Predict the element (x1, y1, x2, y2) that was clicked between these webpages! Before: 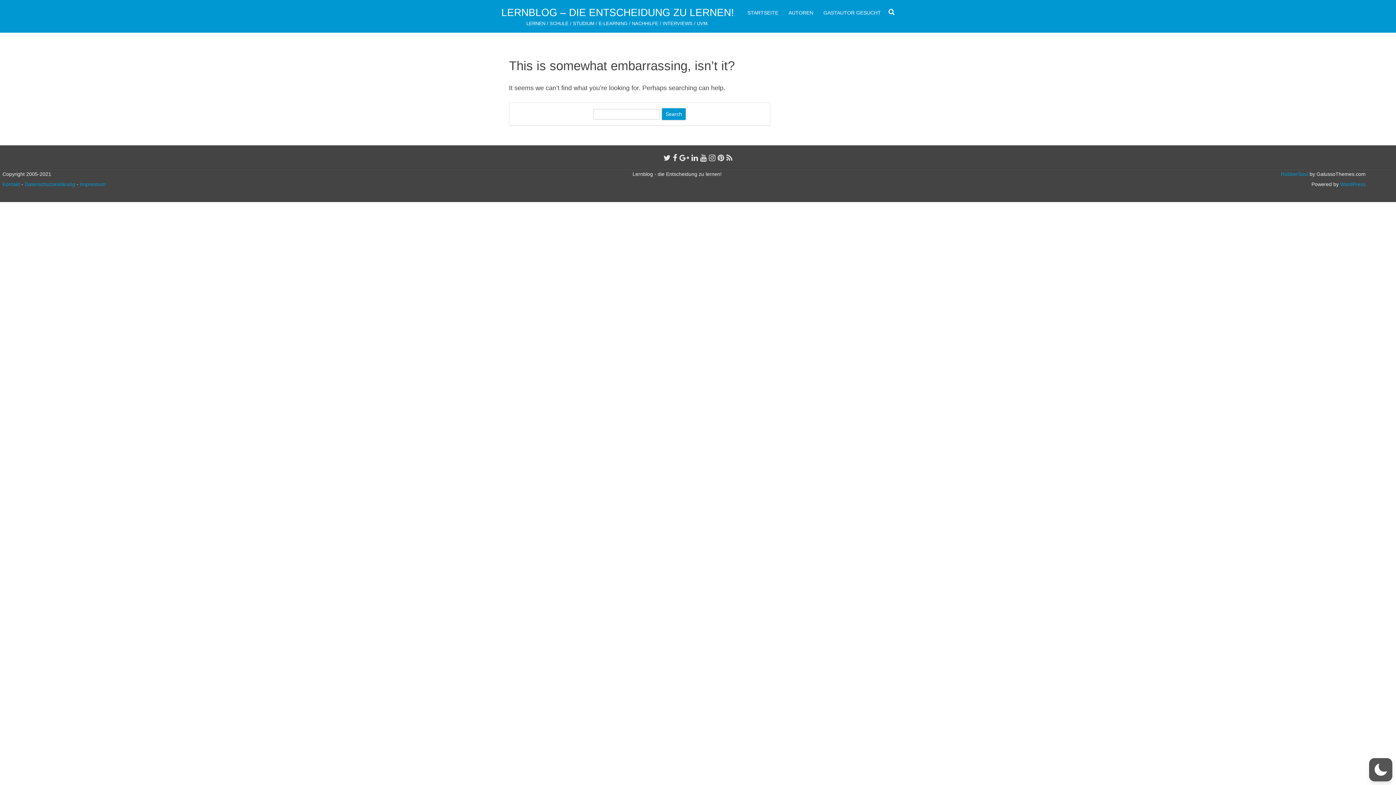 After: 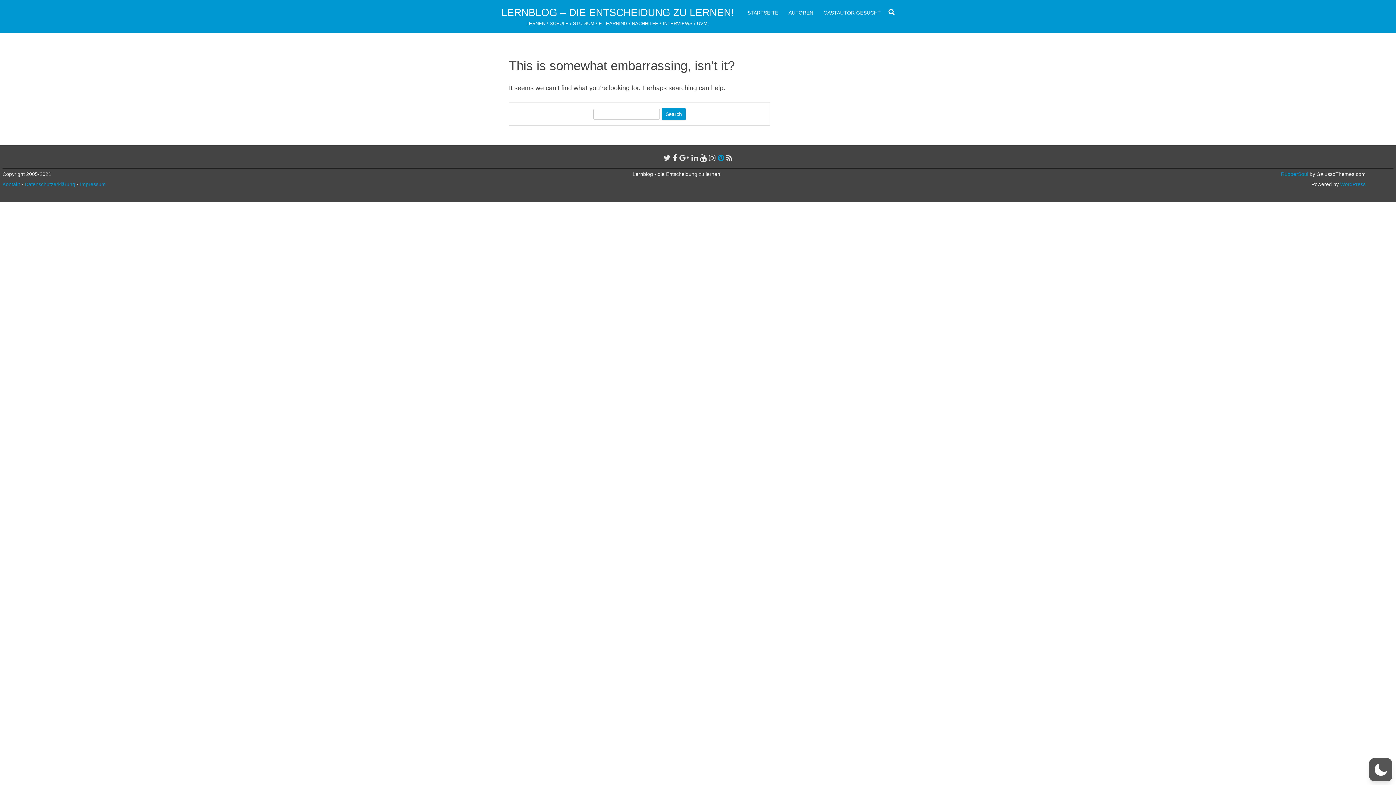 Action: bbox: (717, 153, 724, 162)